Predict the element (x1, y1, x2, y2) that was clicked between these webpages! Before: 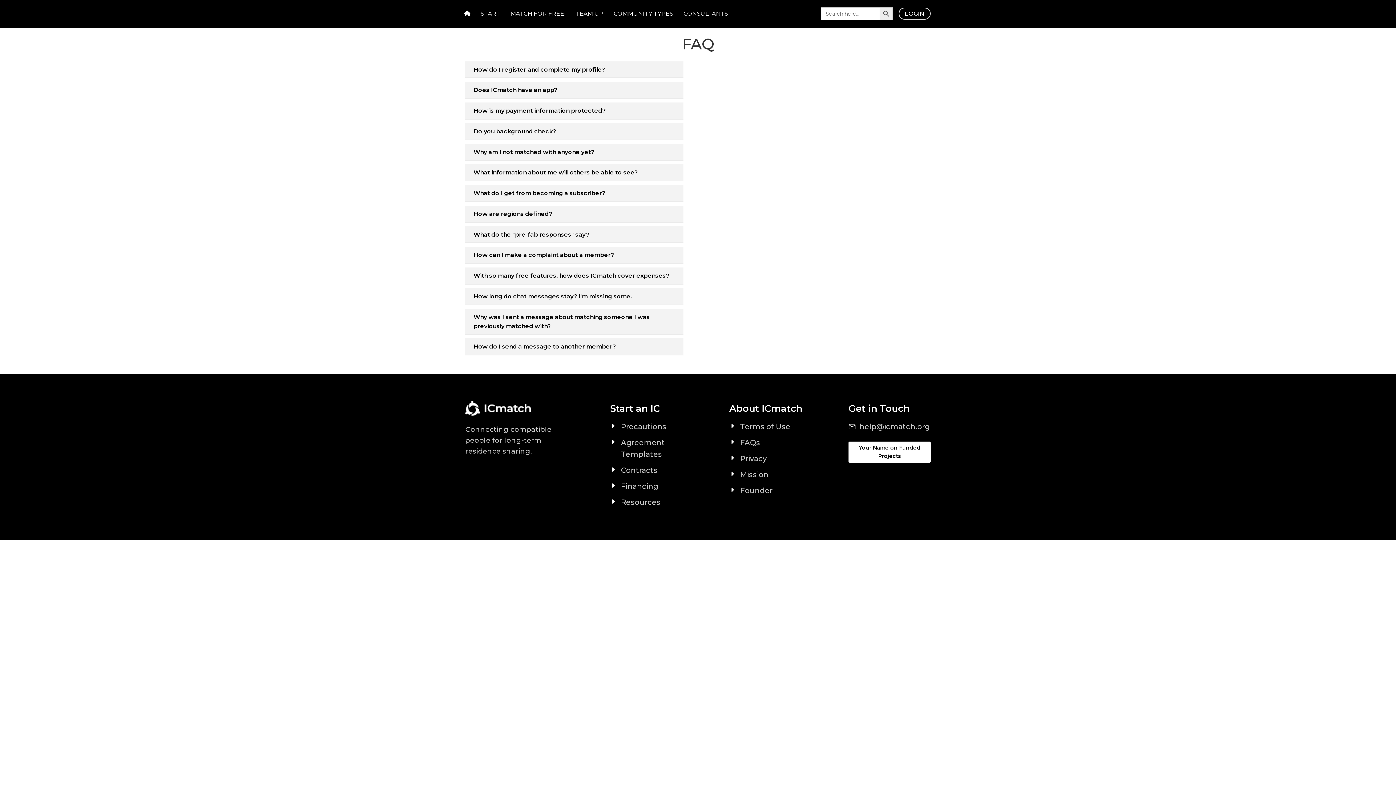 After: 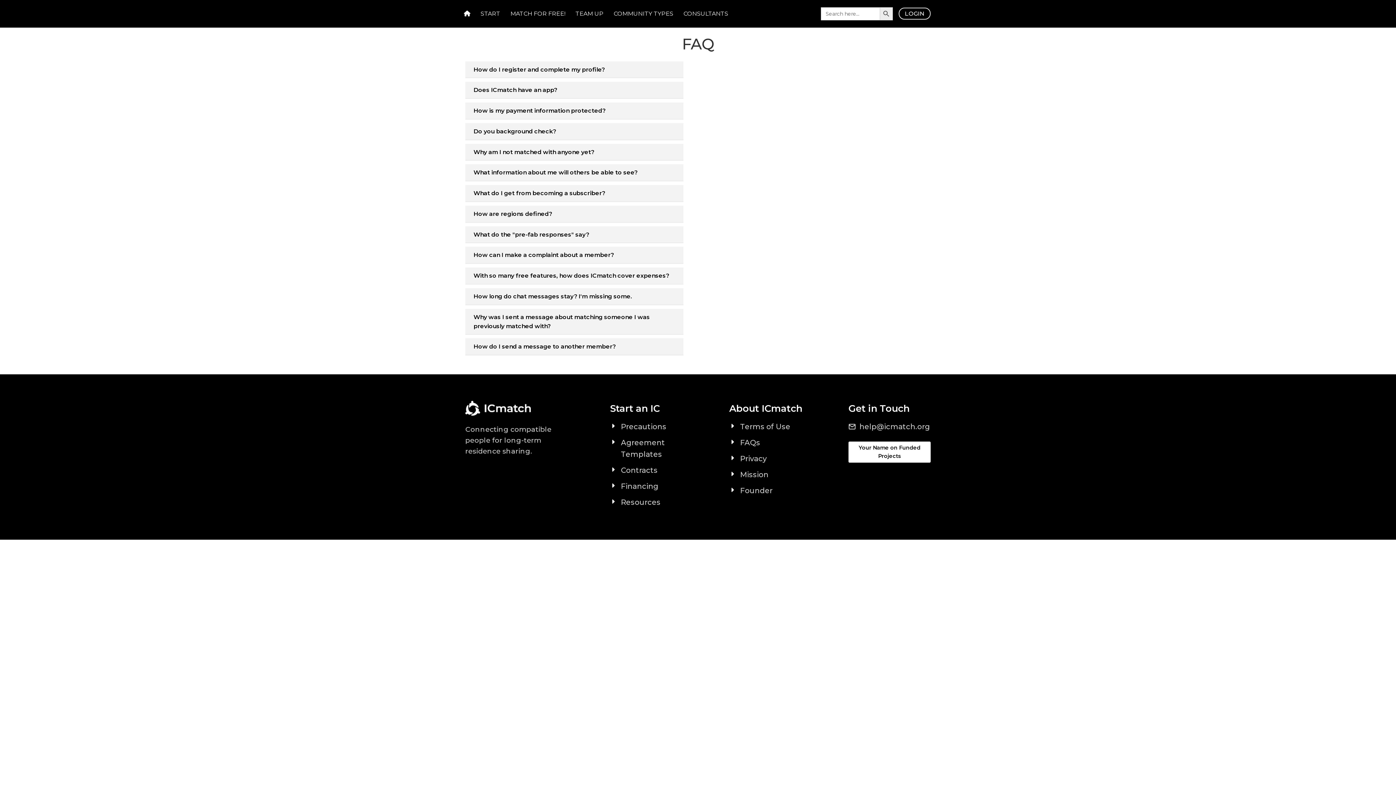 Action: bbox: (729, 453, 740, 463)